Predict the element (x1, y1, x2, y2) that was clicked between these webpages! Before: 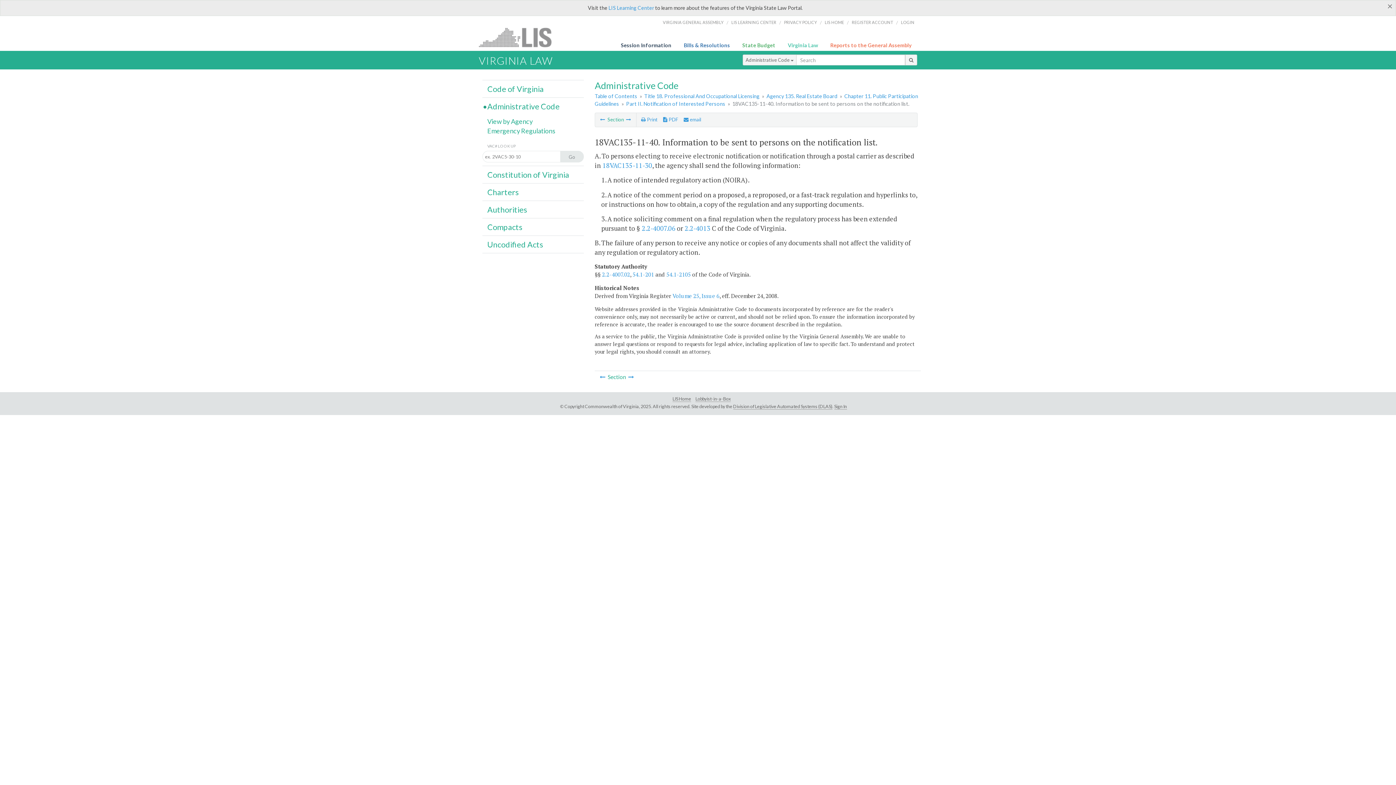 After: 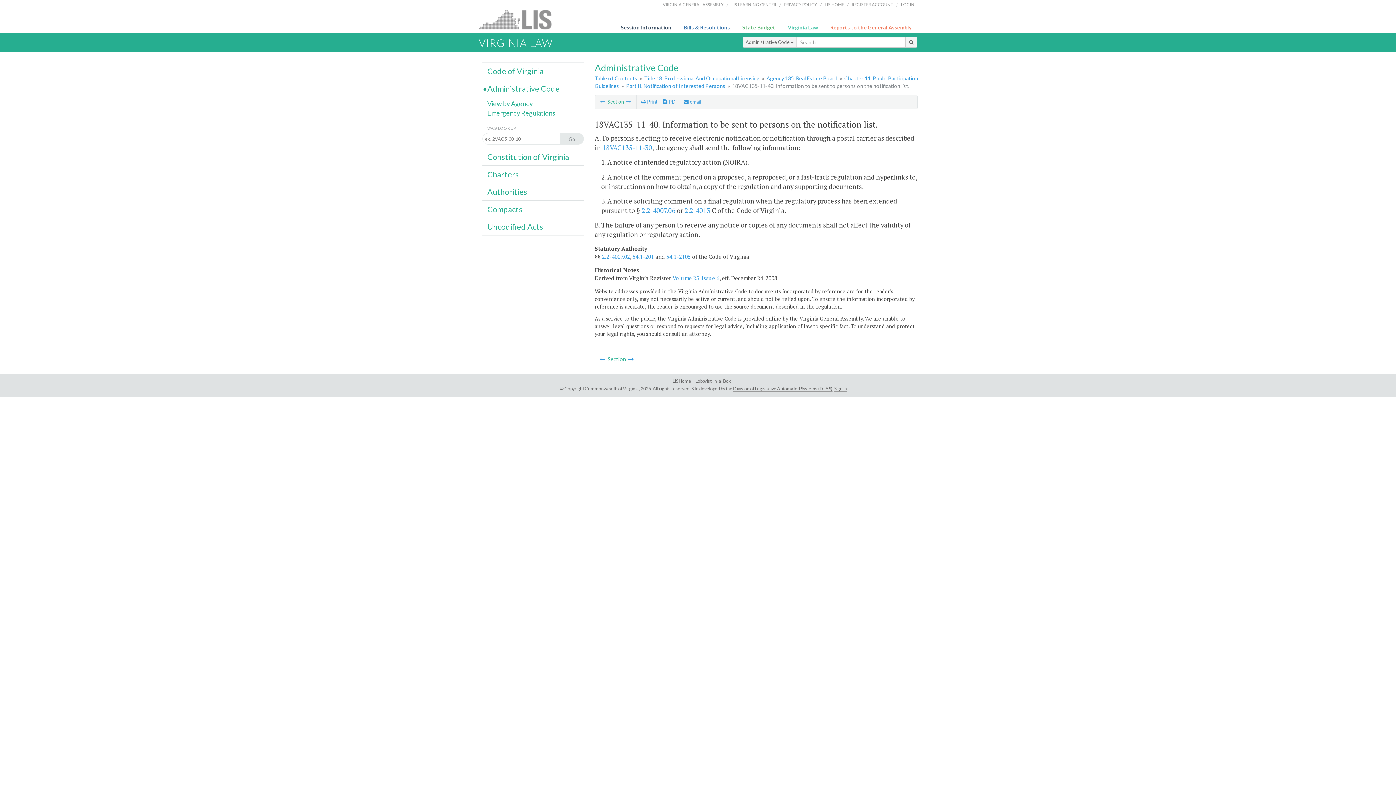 Action: label: Close bbox: (1387, 1, 1393, 10)